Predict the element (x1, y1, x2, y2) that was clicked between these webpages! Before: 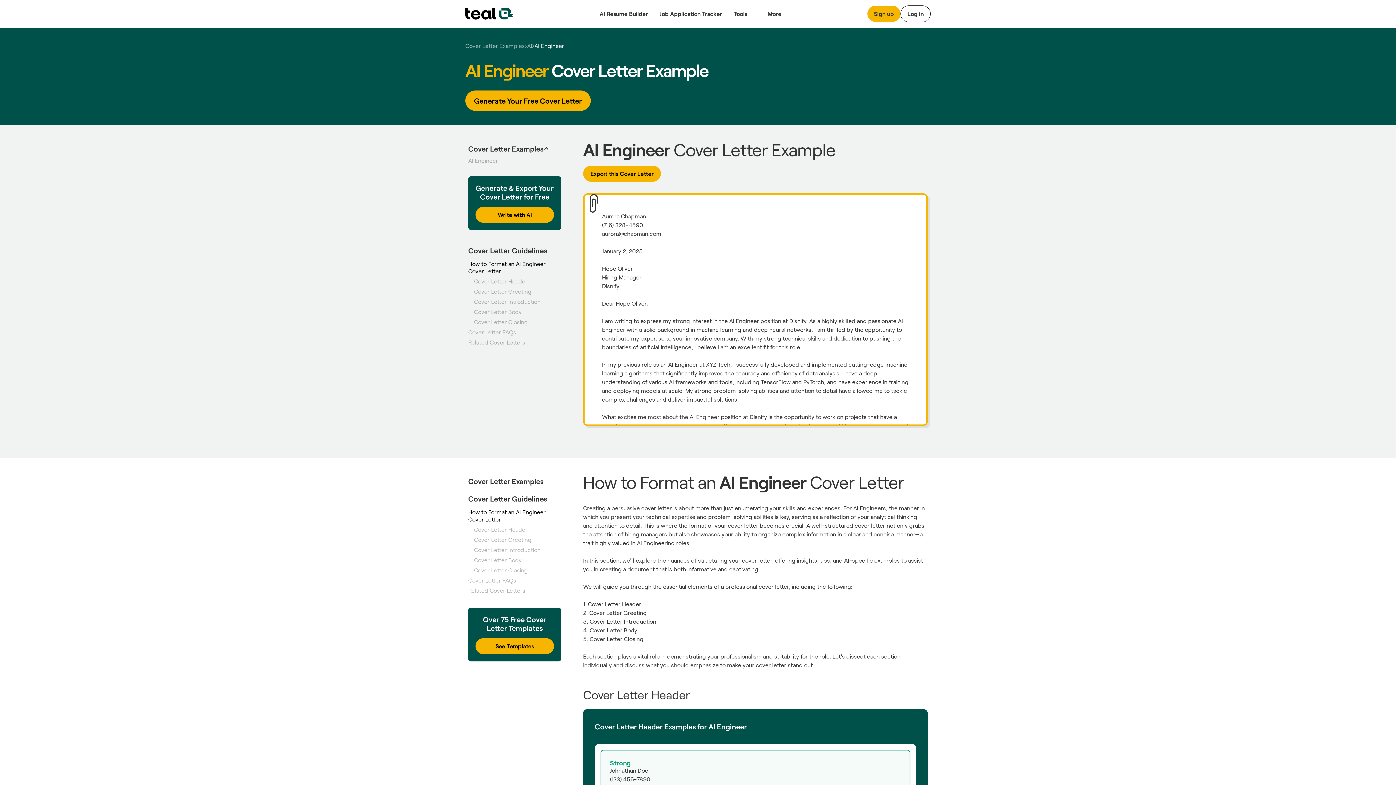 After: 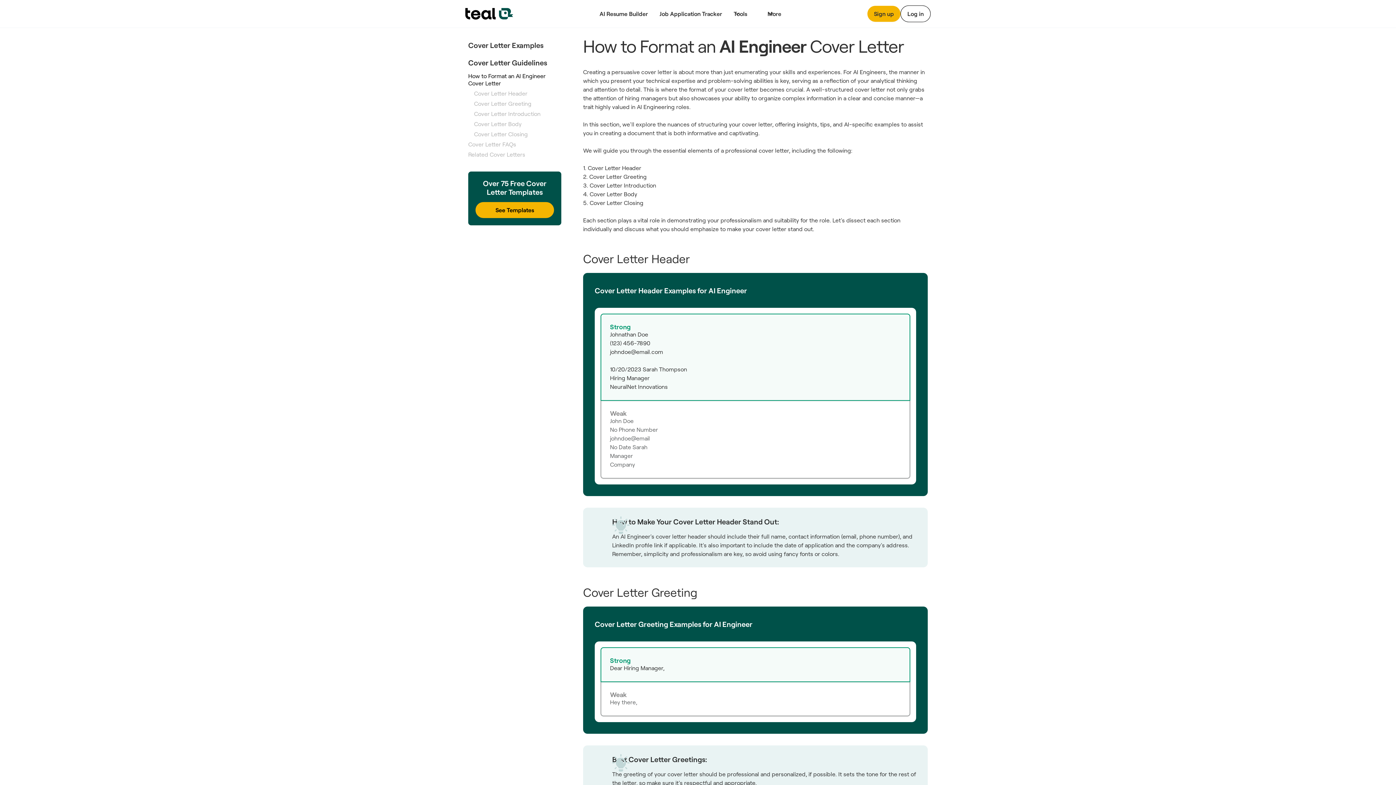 Action: label: How to Format an AI Engineer Cover Letter bbox: (468, 260, 561, 275)